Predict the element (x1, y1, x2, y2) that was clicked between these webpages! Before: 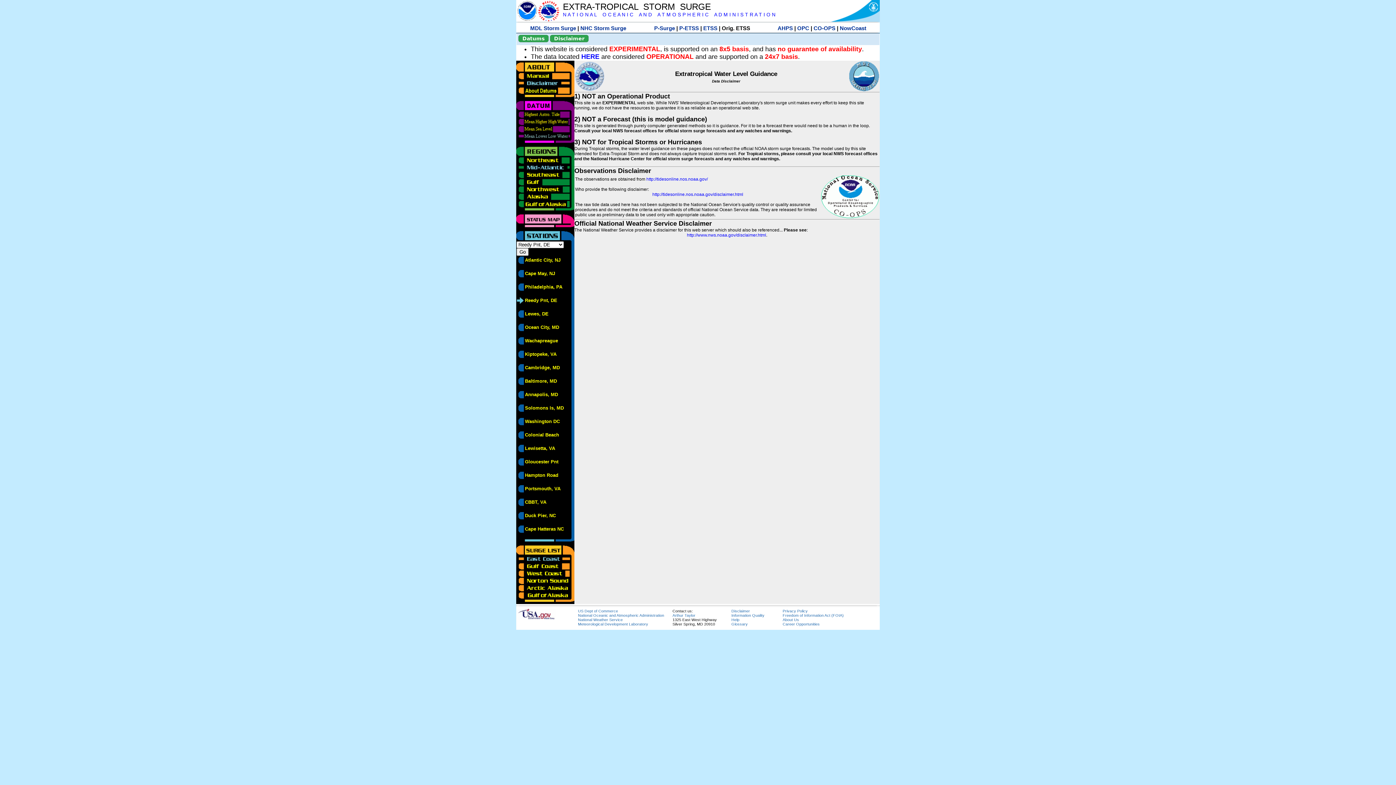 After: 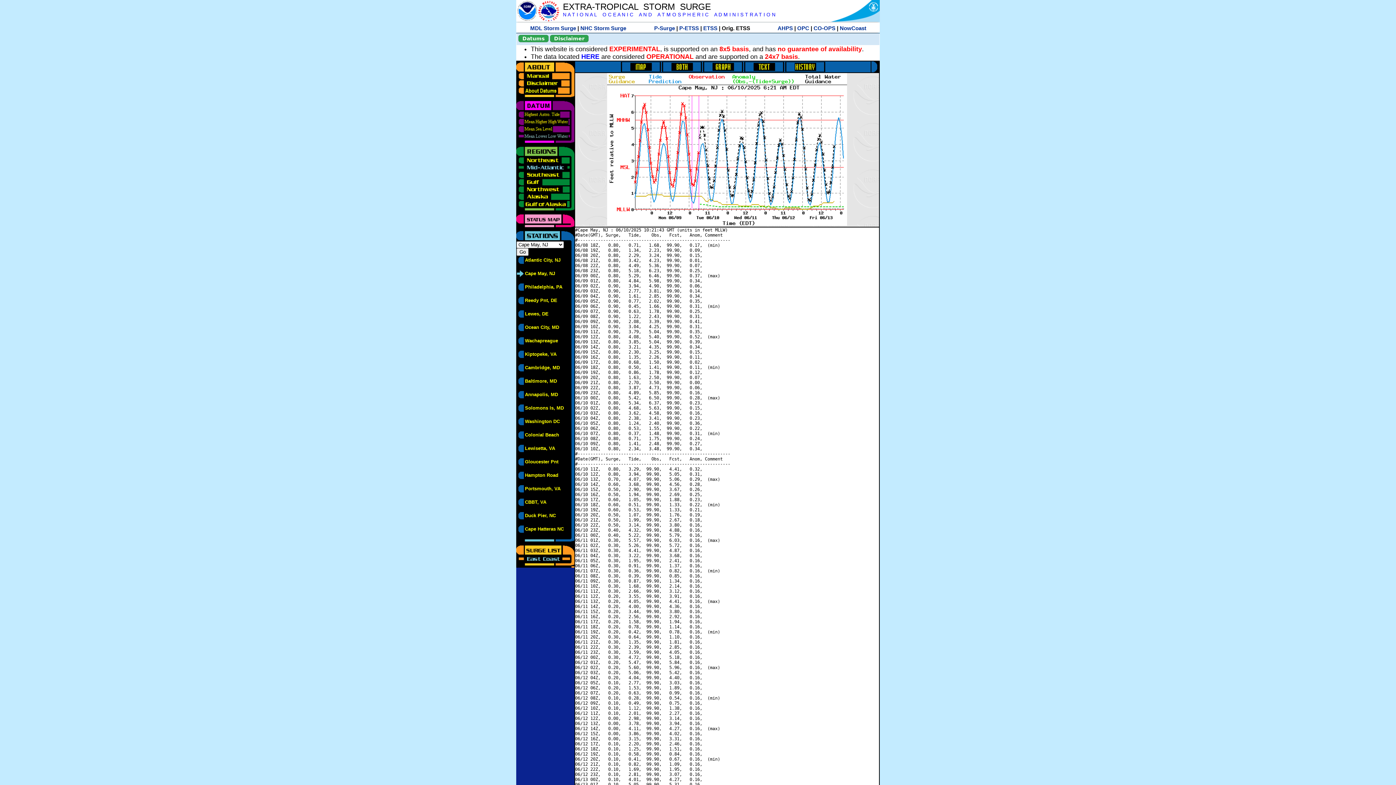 Action: bbox: (525, 271, 555, 276) label: Cape May, NJ